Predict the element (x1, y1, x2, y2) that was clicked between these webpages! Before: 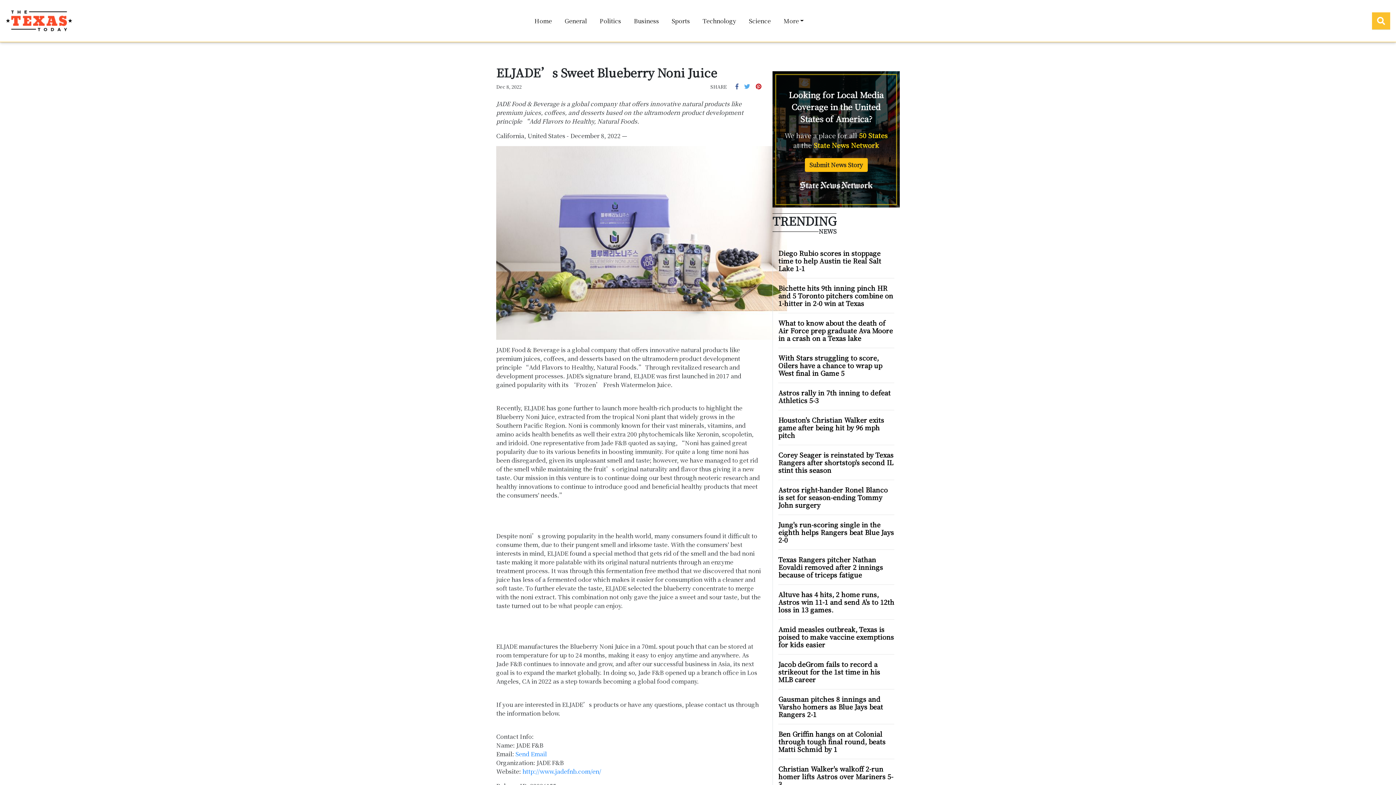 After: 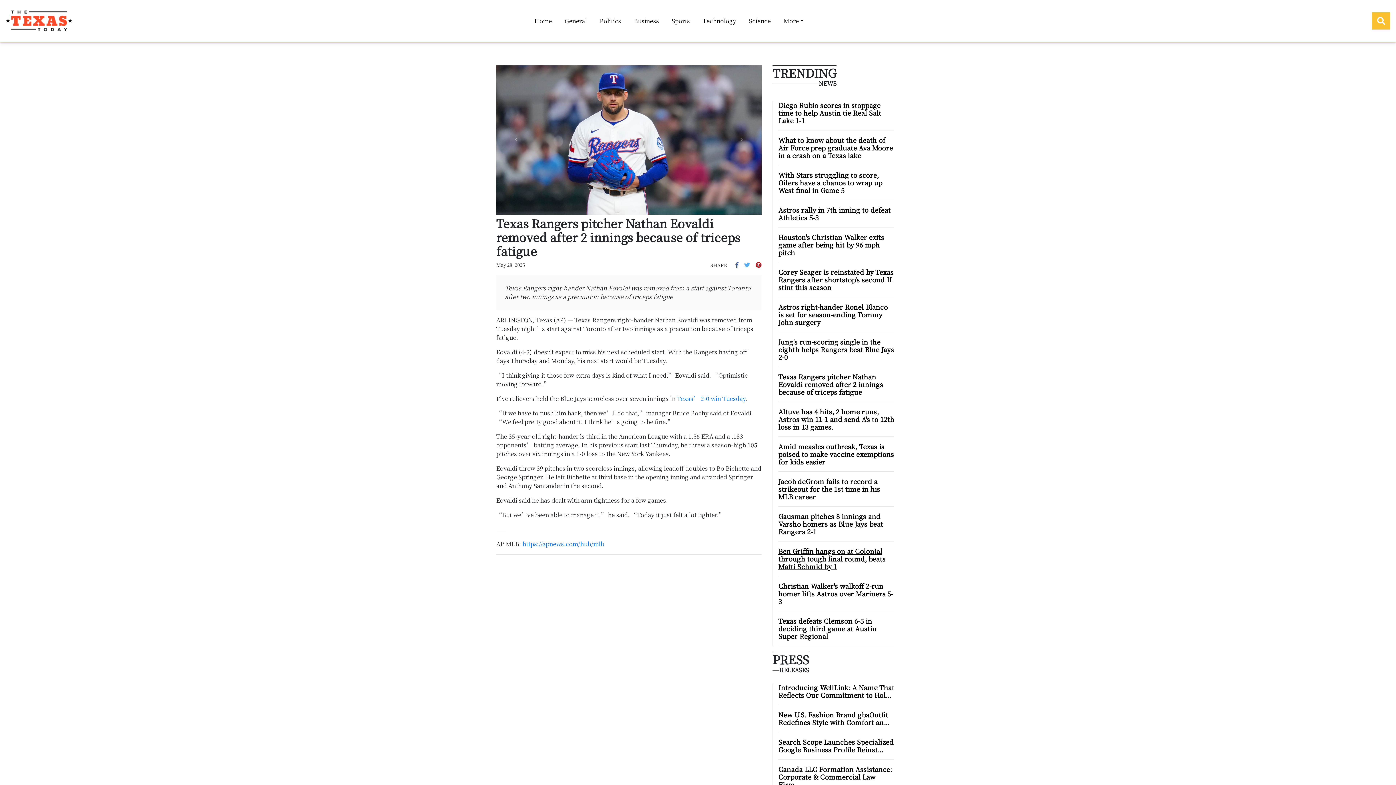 Action: label: Texas Rangers pitcher Nathan Eovaldi removed after 2 innings because of triceps fatigue bbox: (778, 555, 894, 578)